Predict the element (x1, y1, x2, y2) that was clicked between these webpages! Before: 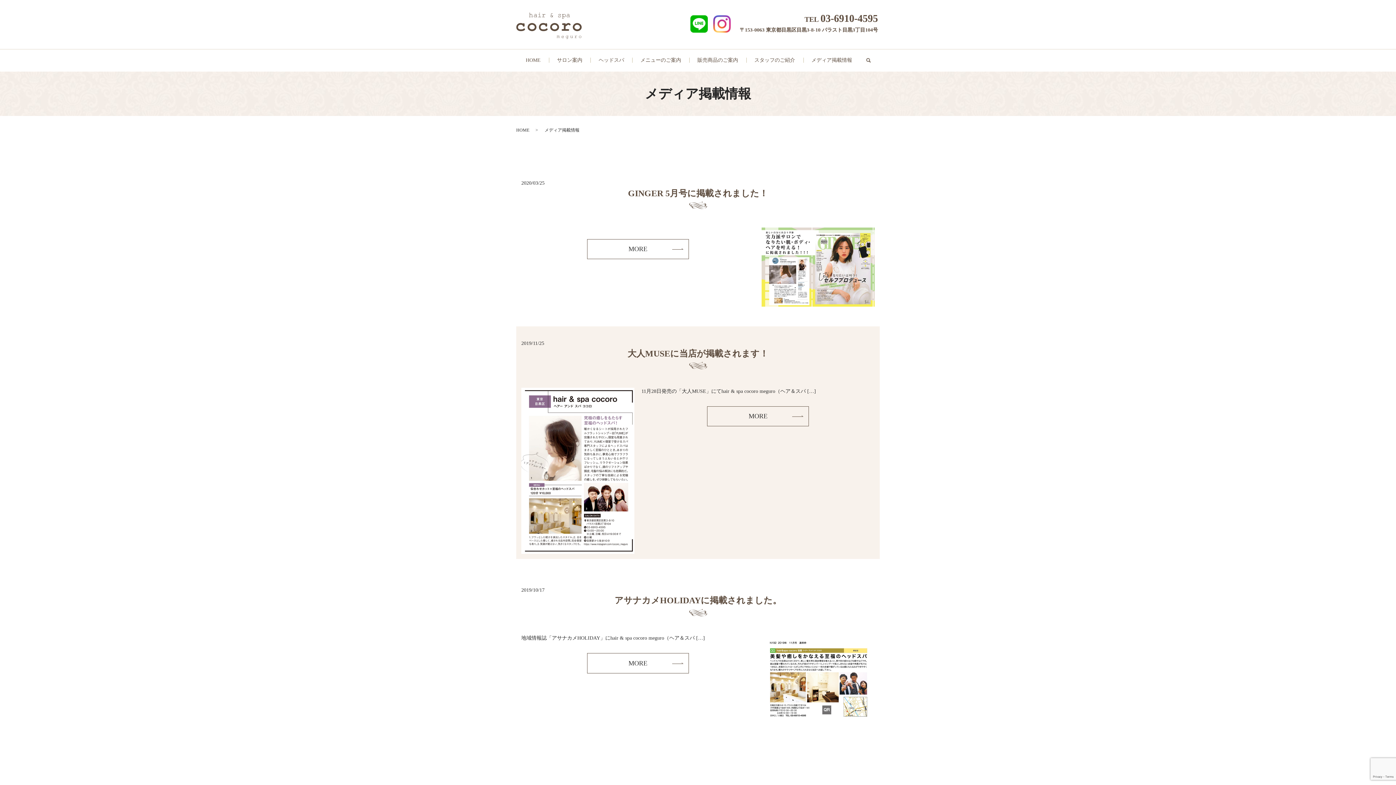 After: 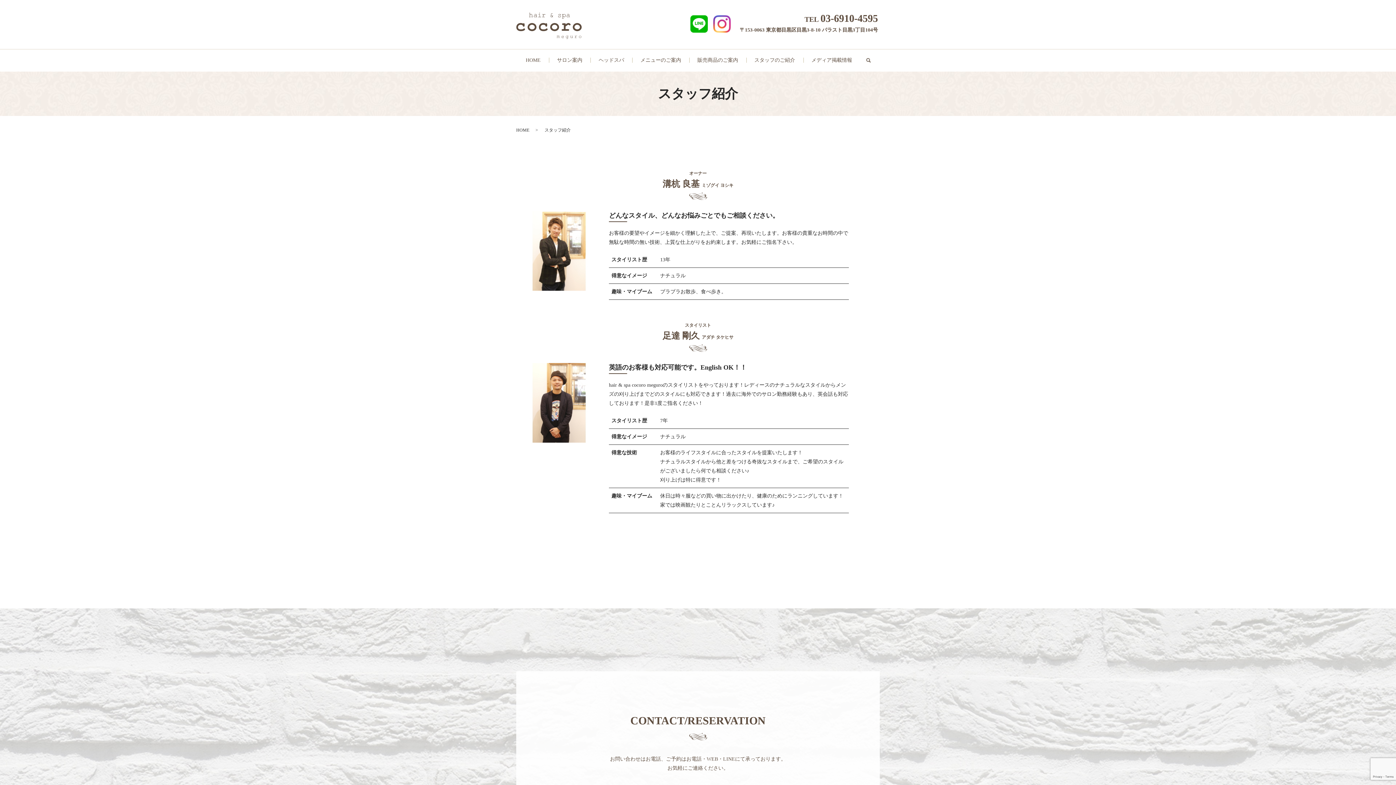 Action: label: スタッフのご紹介 bbox: (746, 54, 803, 66)